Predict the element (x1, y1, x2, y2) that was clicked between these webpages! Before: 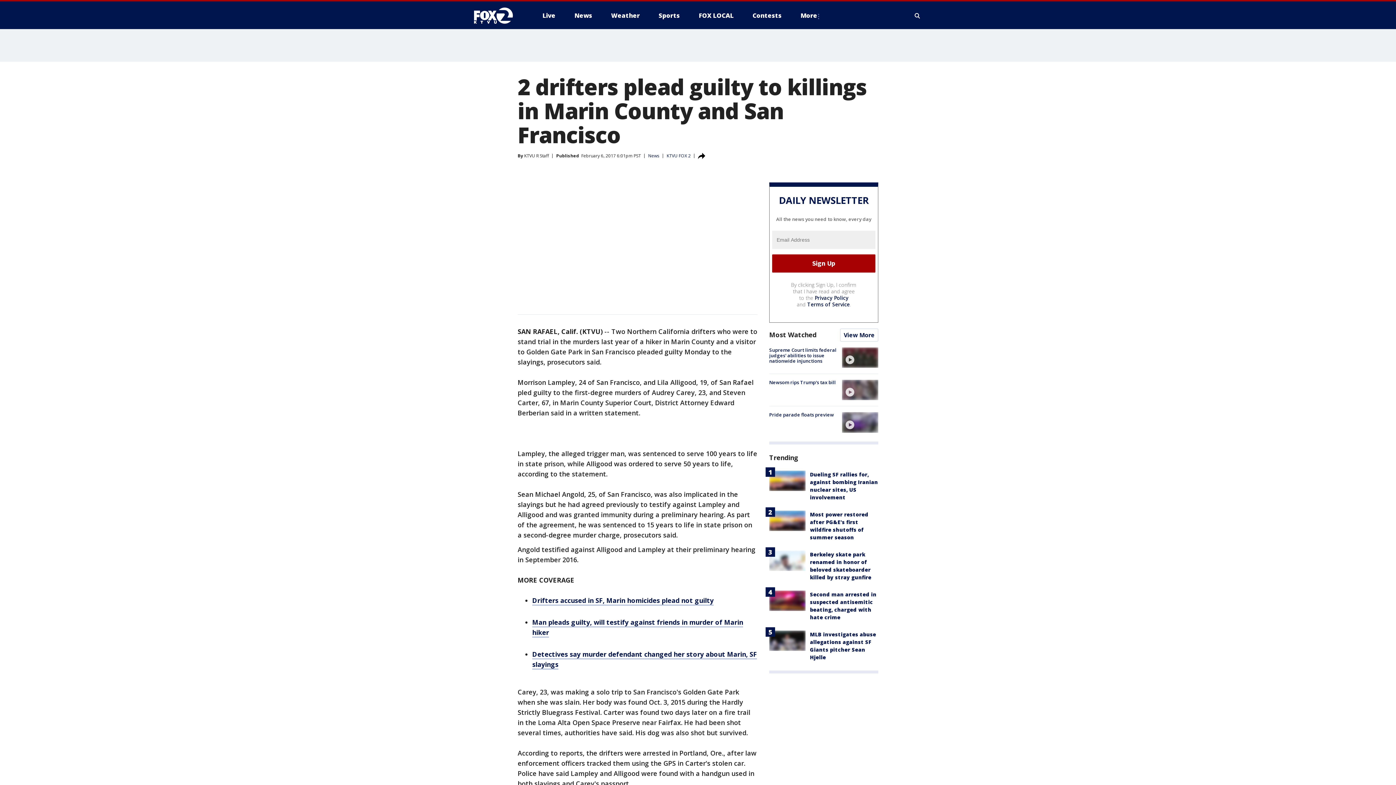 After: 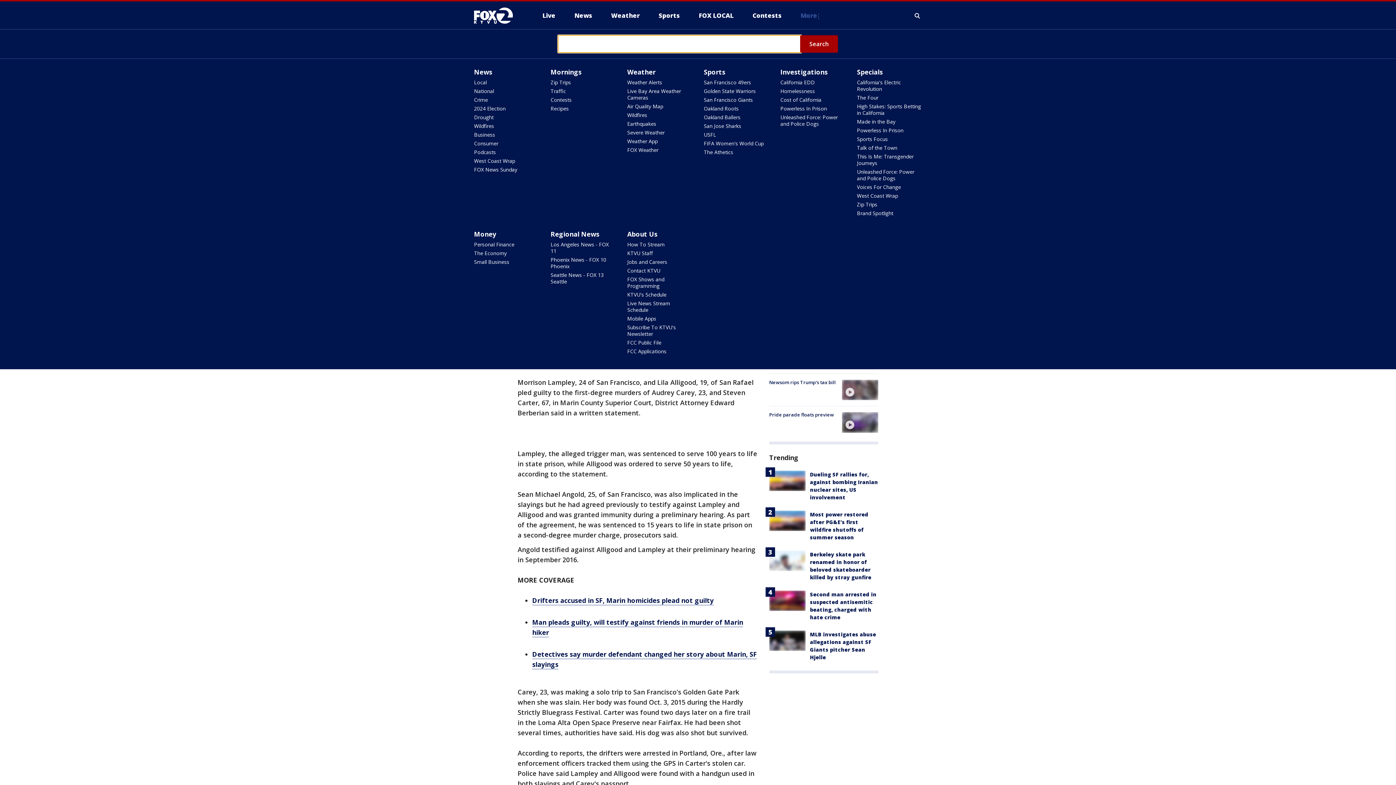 Action: bbox: (913, 10, 922, 21) label: Expand / Collapse search